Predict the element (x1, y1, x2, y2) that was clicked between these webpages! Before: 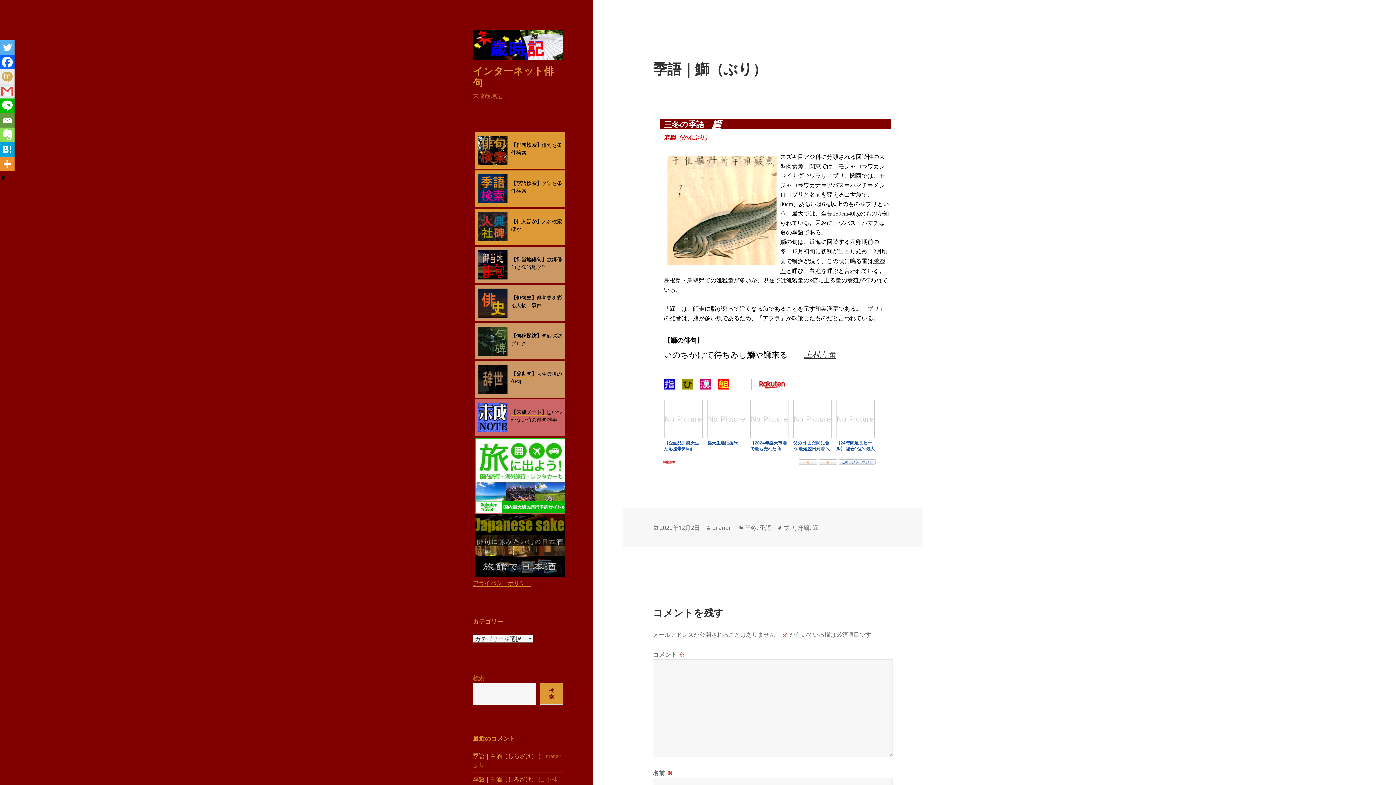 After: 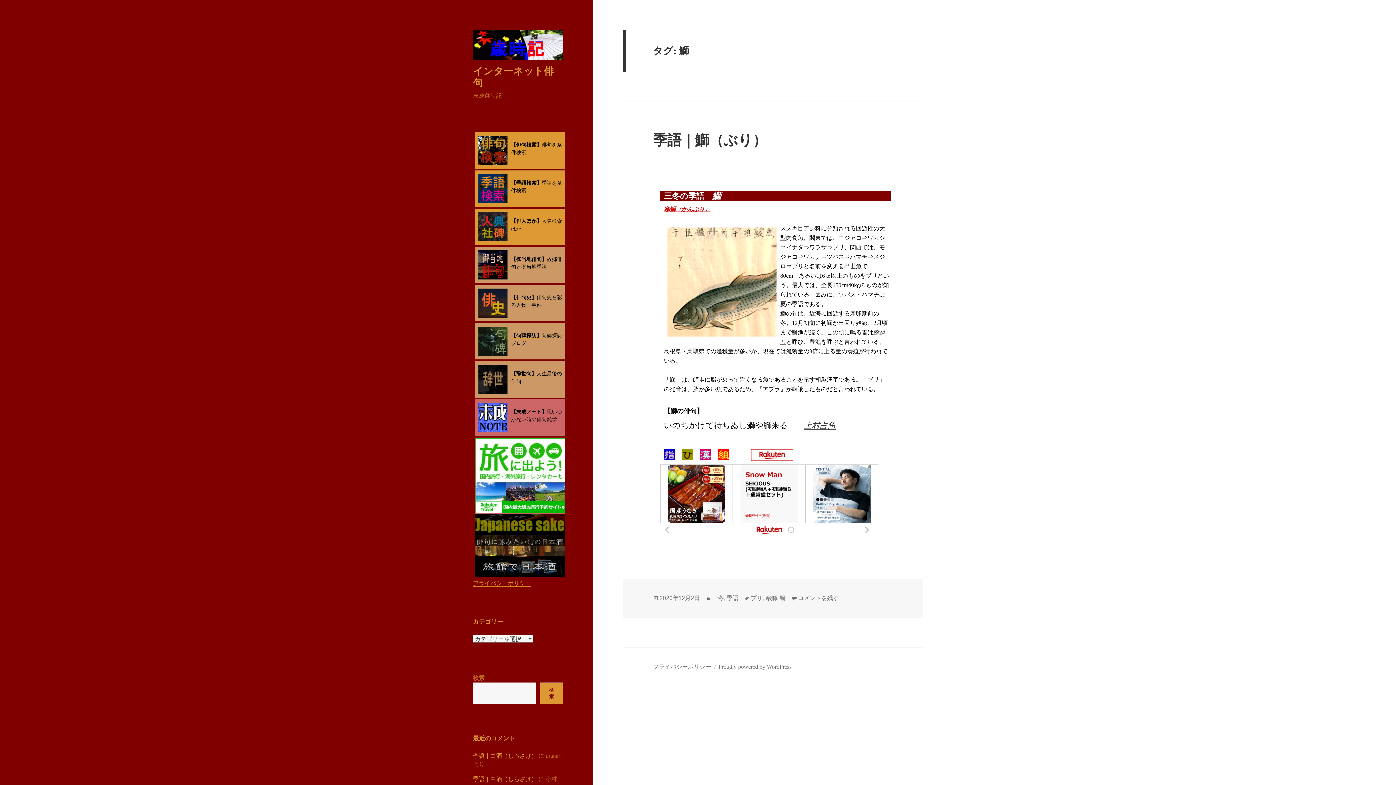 Action: bbox: (812, 523, 818, 532) label: 鰤